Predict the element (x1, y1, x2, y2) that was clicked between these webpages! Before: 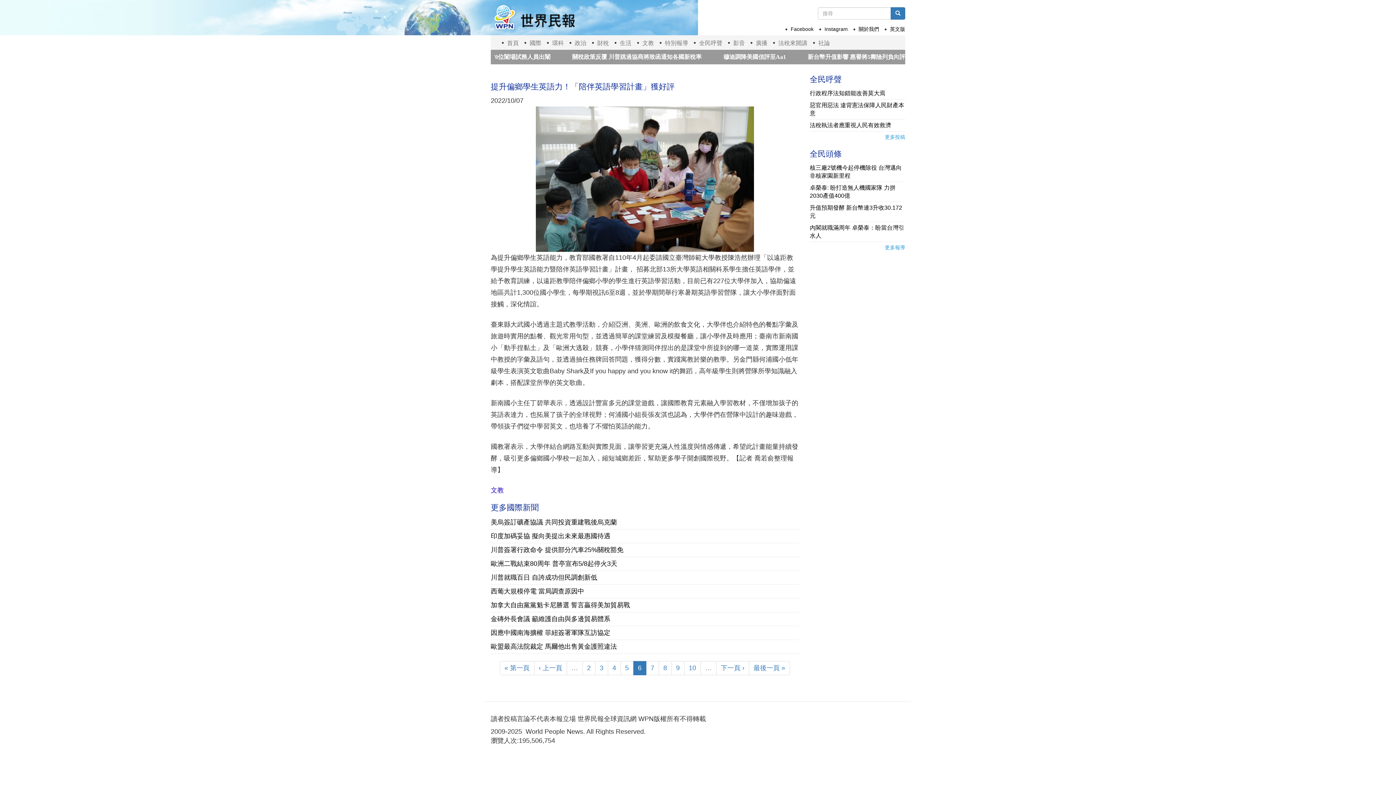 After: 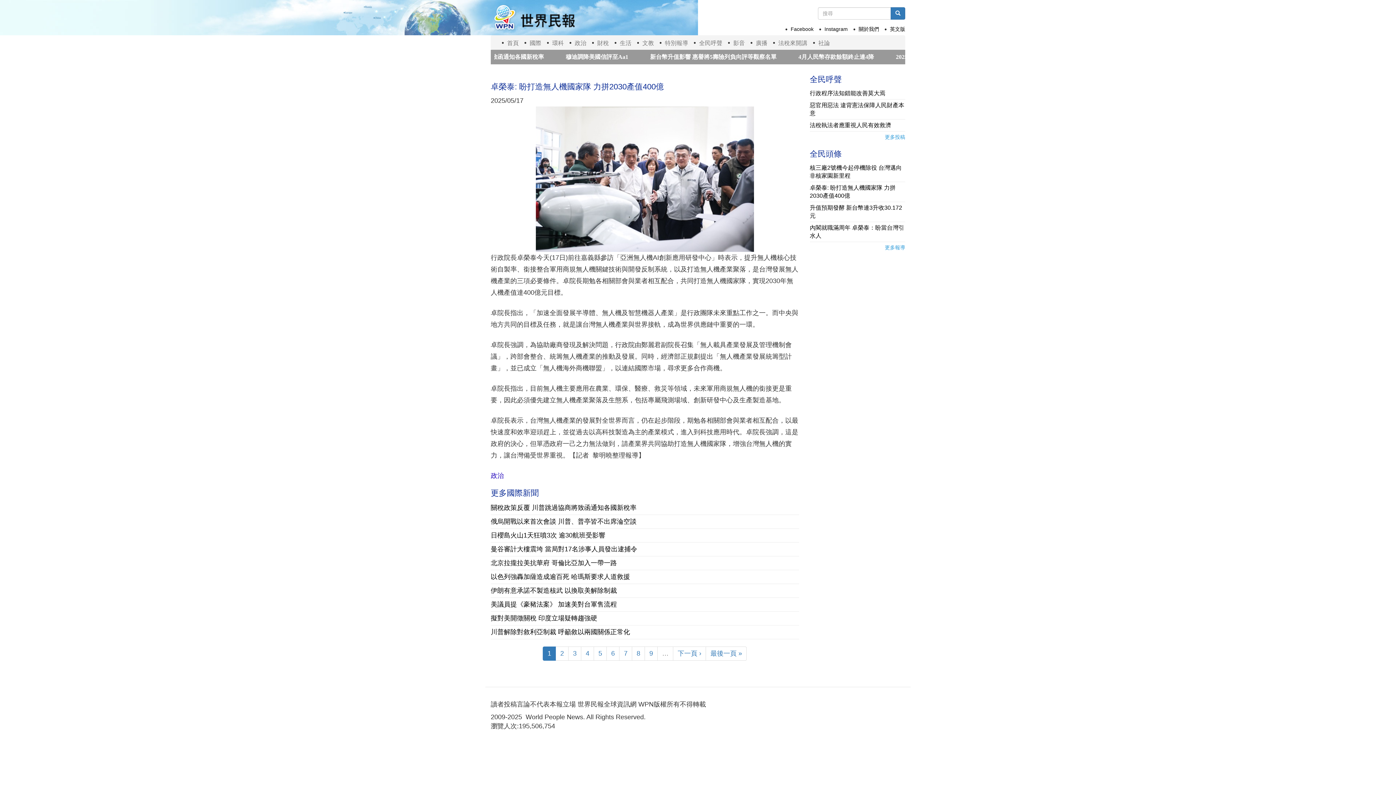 Action: label: 卓榮泰: 盼打造無人機國家隊 力拼2030產值400億 bbox: (810, 182, 905, 202)